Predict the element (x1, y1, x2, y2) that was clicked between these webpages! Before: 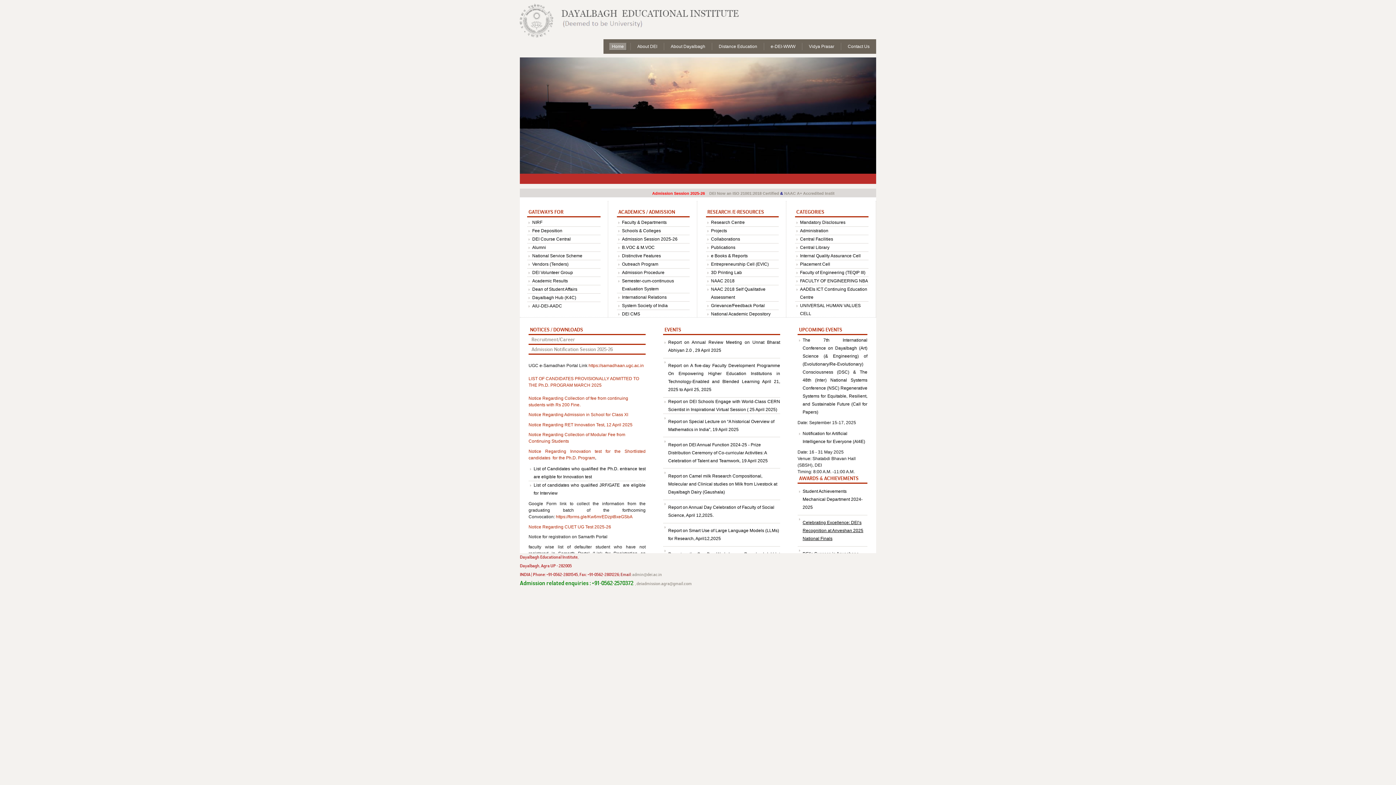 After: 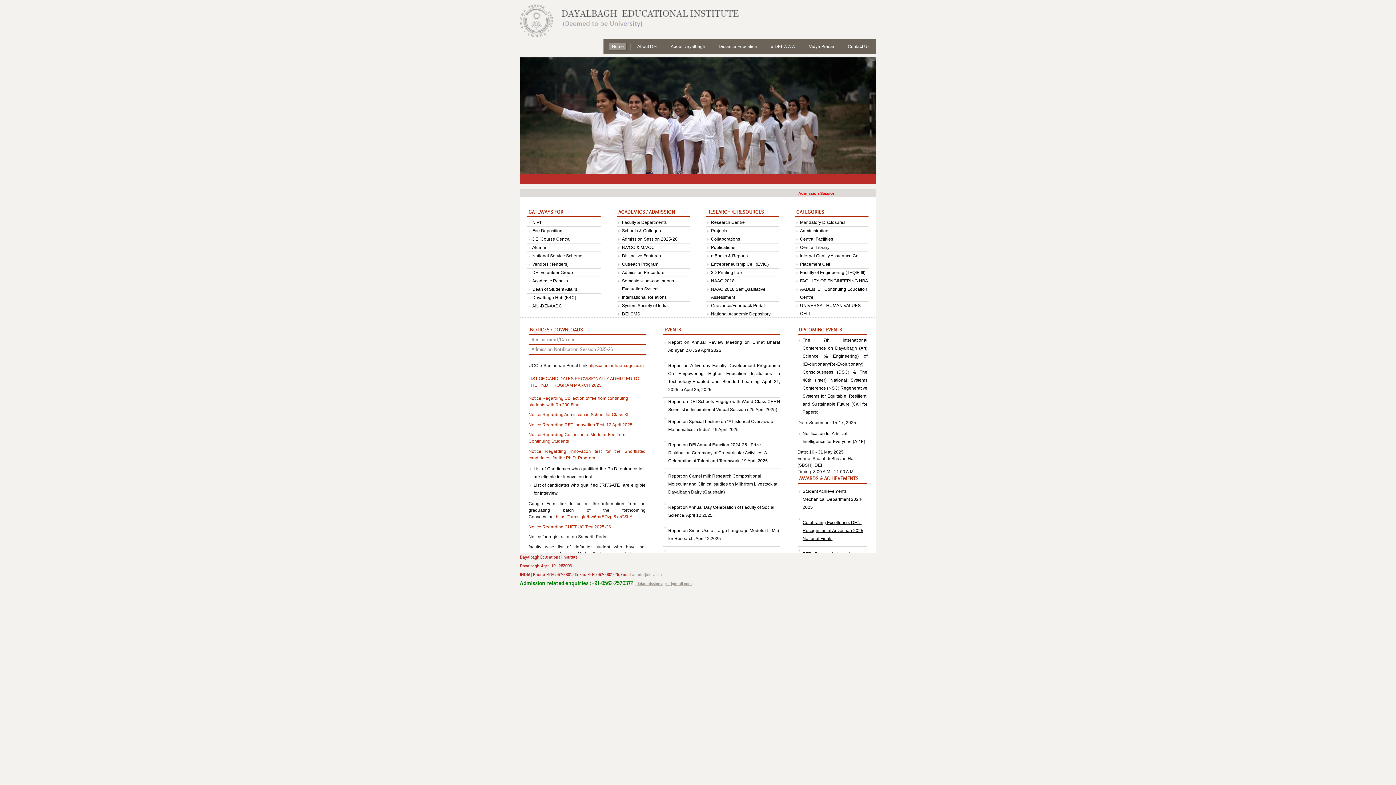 Action: label: deiadmission.agra@gmail.com bbox: (636, 581, 692, 586)